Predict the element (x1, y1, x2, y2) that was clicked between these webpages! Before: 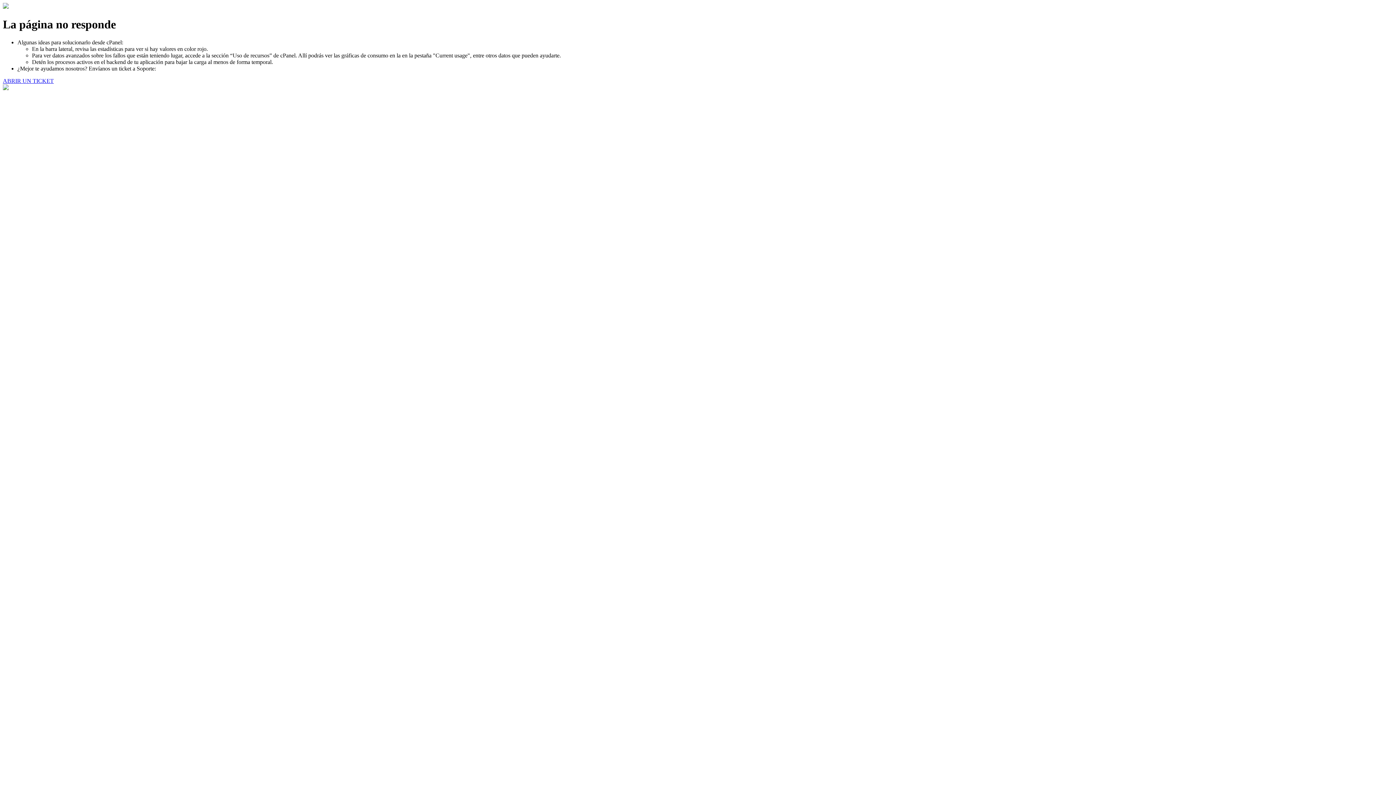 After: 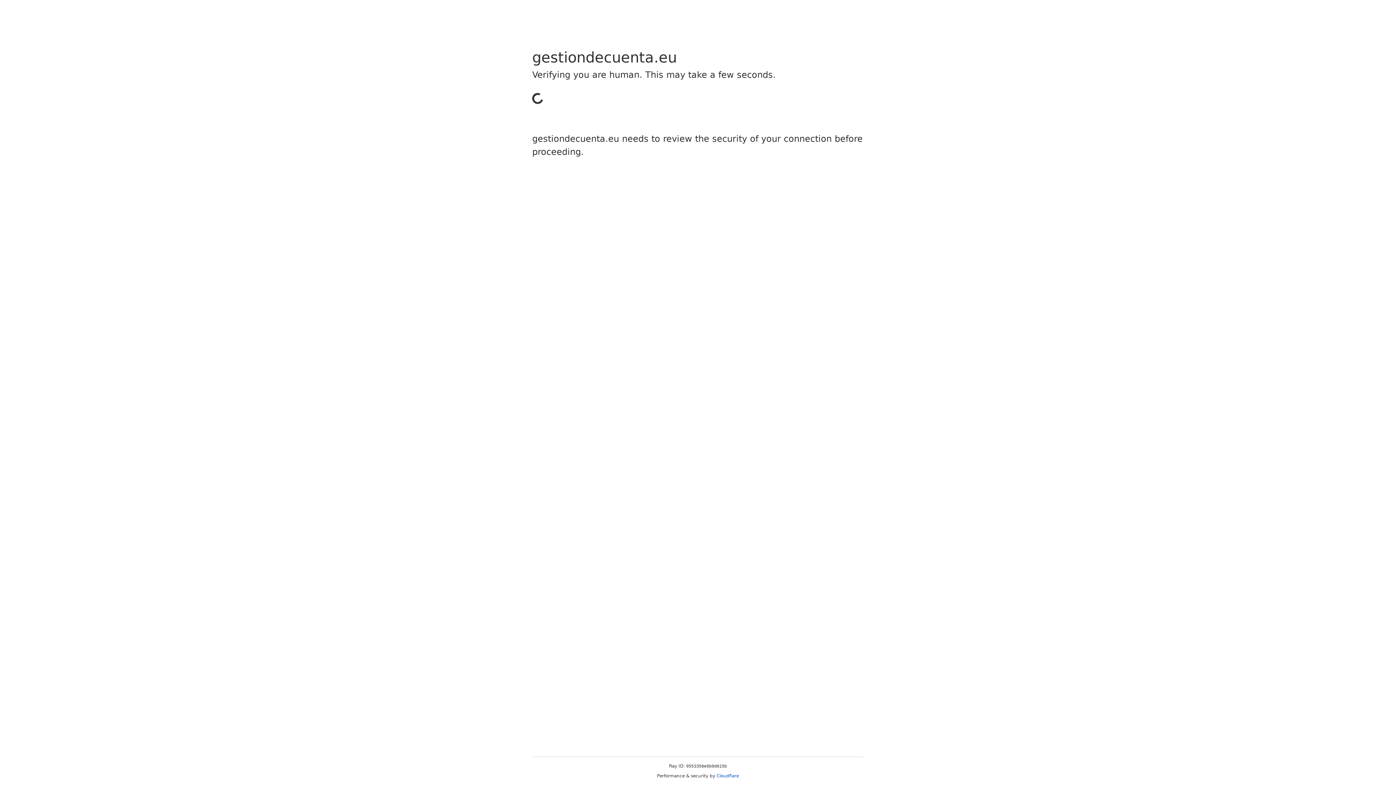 Action: label: ABRIR UN TICKET bbox: (2, 77, 53, 83)